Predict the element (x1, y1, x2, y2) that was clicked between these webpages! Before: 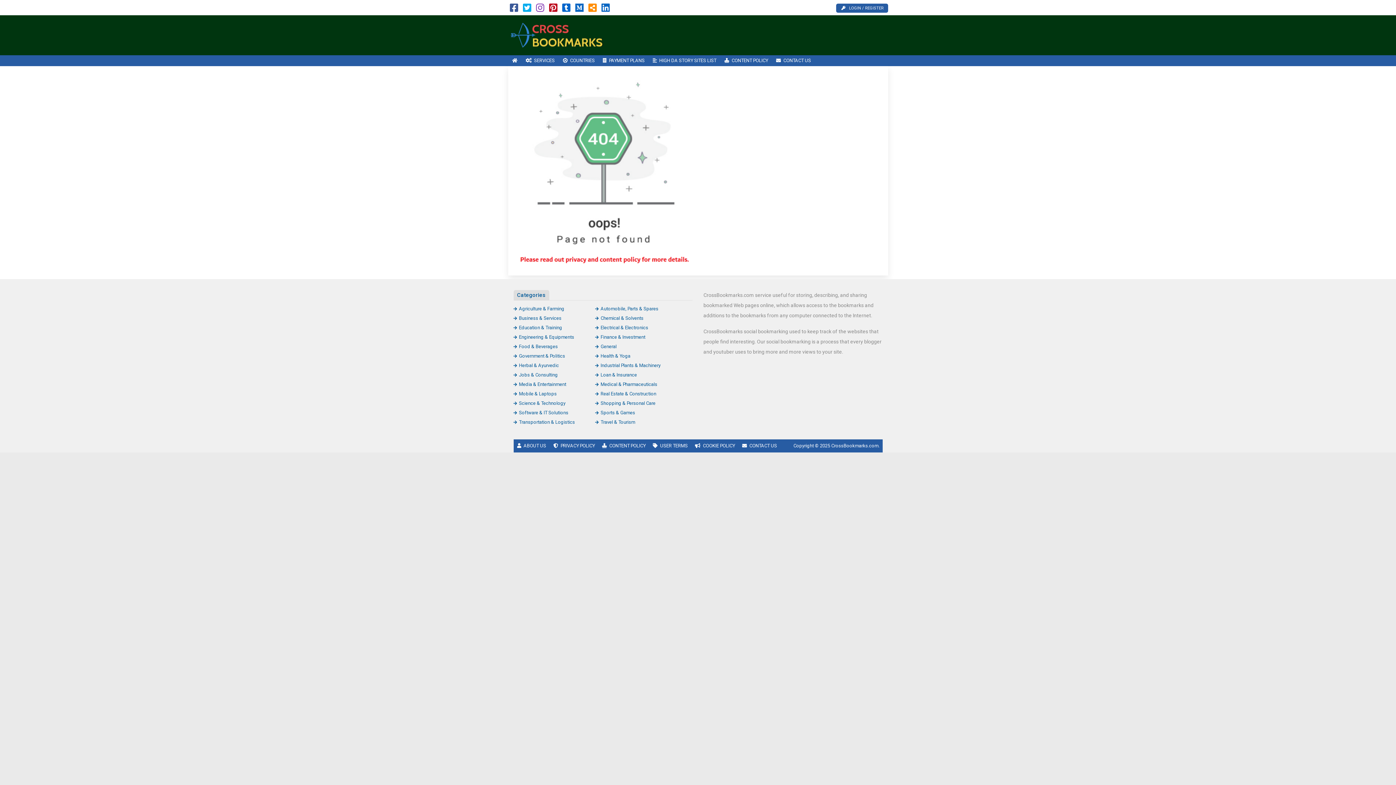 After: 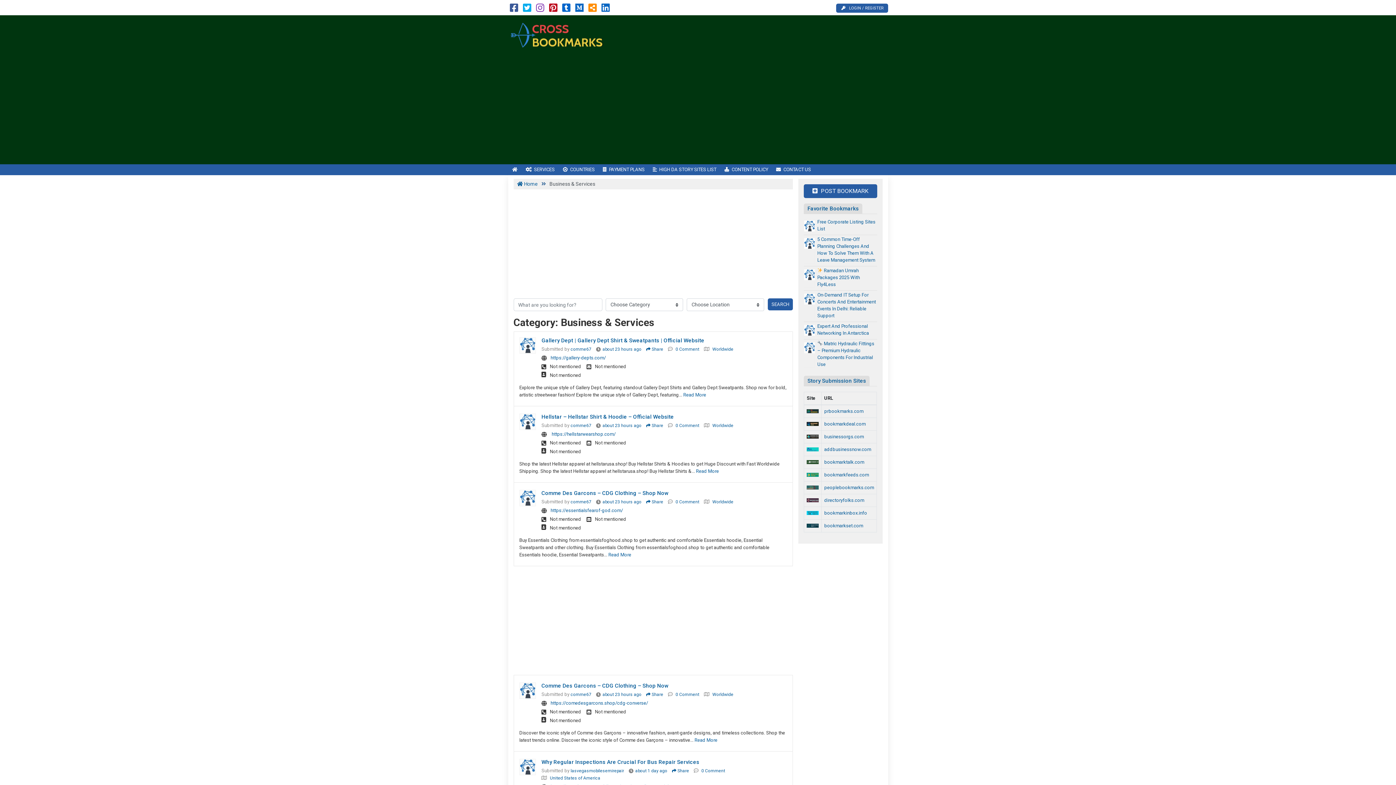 Action: bbox: (513, 315, 561, 321) label: Business & Services